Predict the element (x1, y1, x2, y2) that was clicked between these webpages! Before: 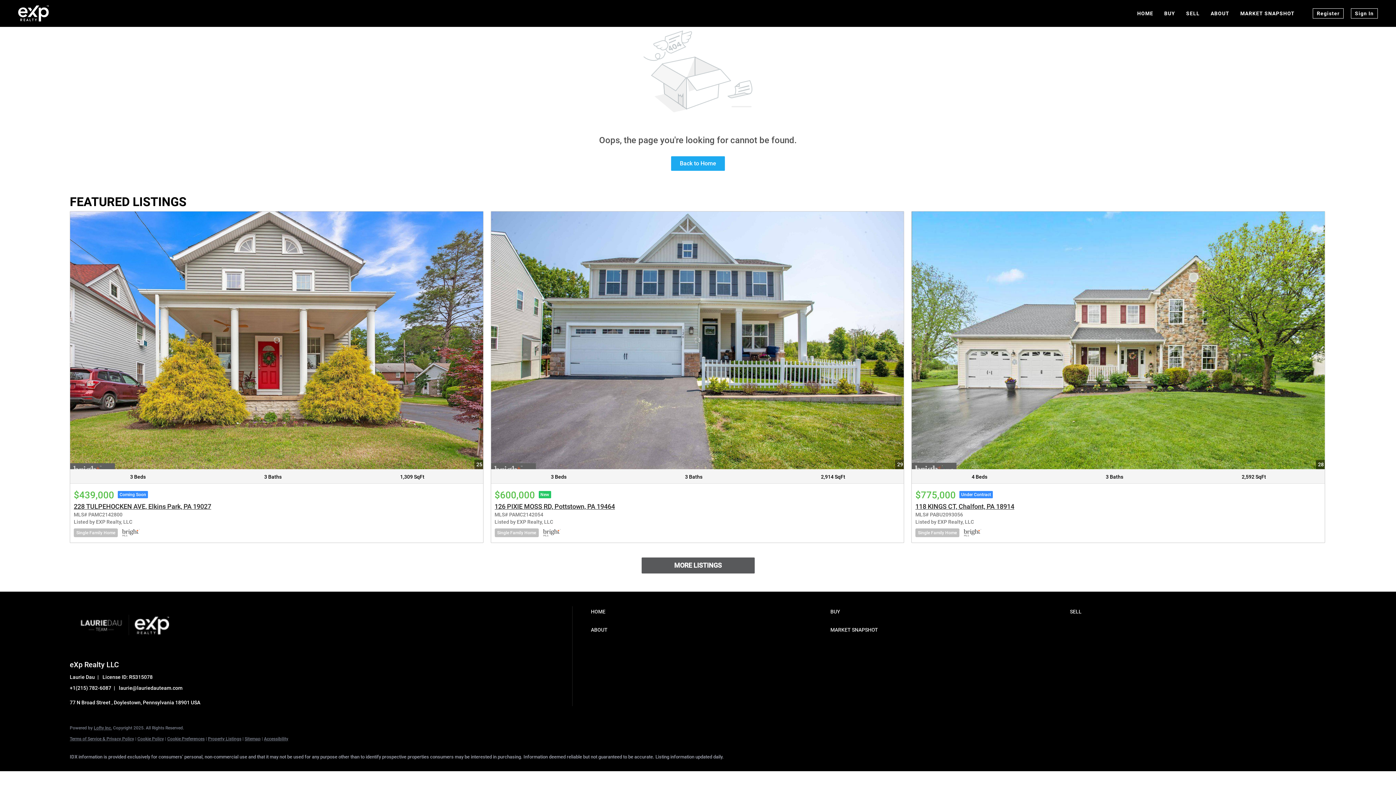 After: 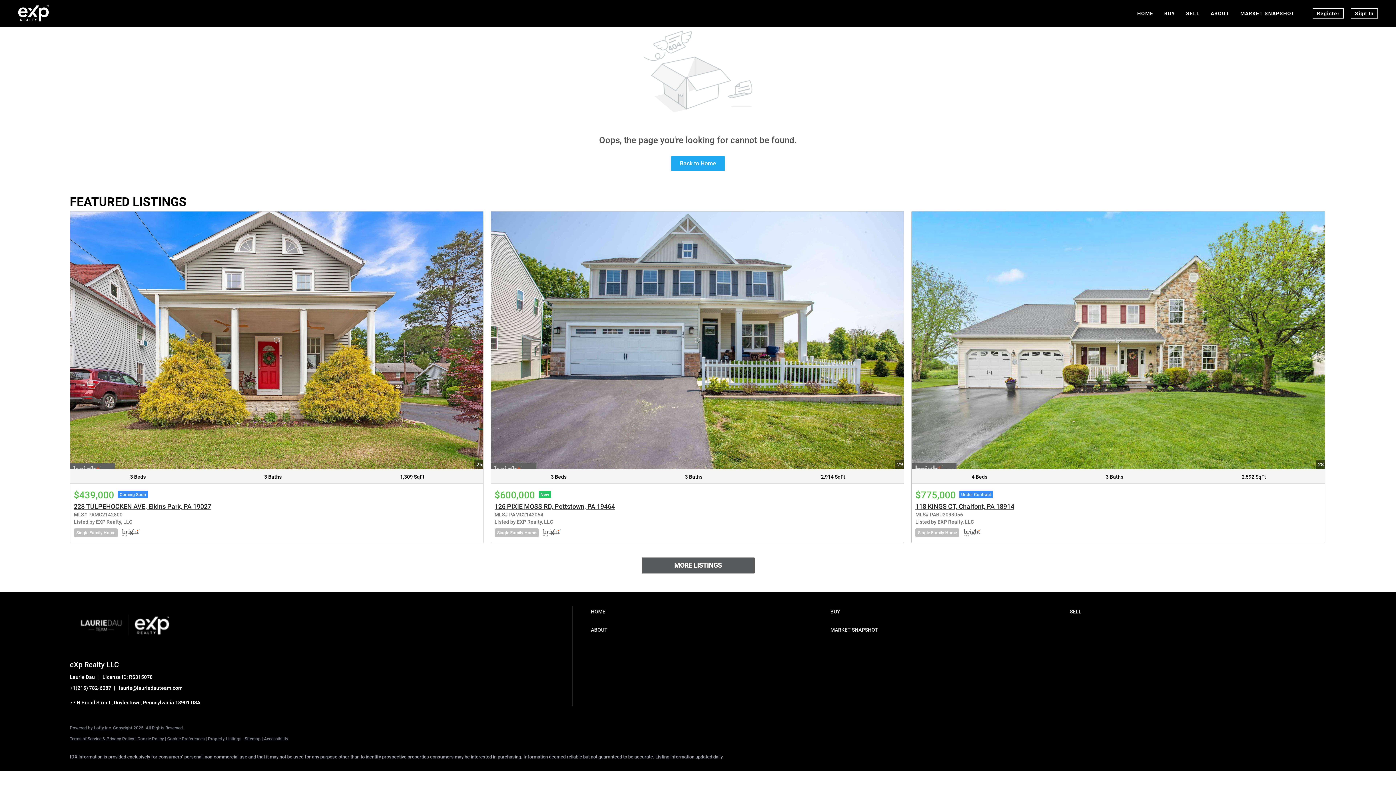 Action: bbox: (69, 685, 111, 691) label: +1(215) 782-6087